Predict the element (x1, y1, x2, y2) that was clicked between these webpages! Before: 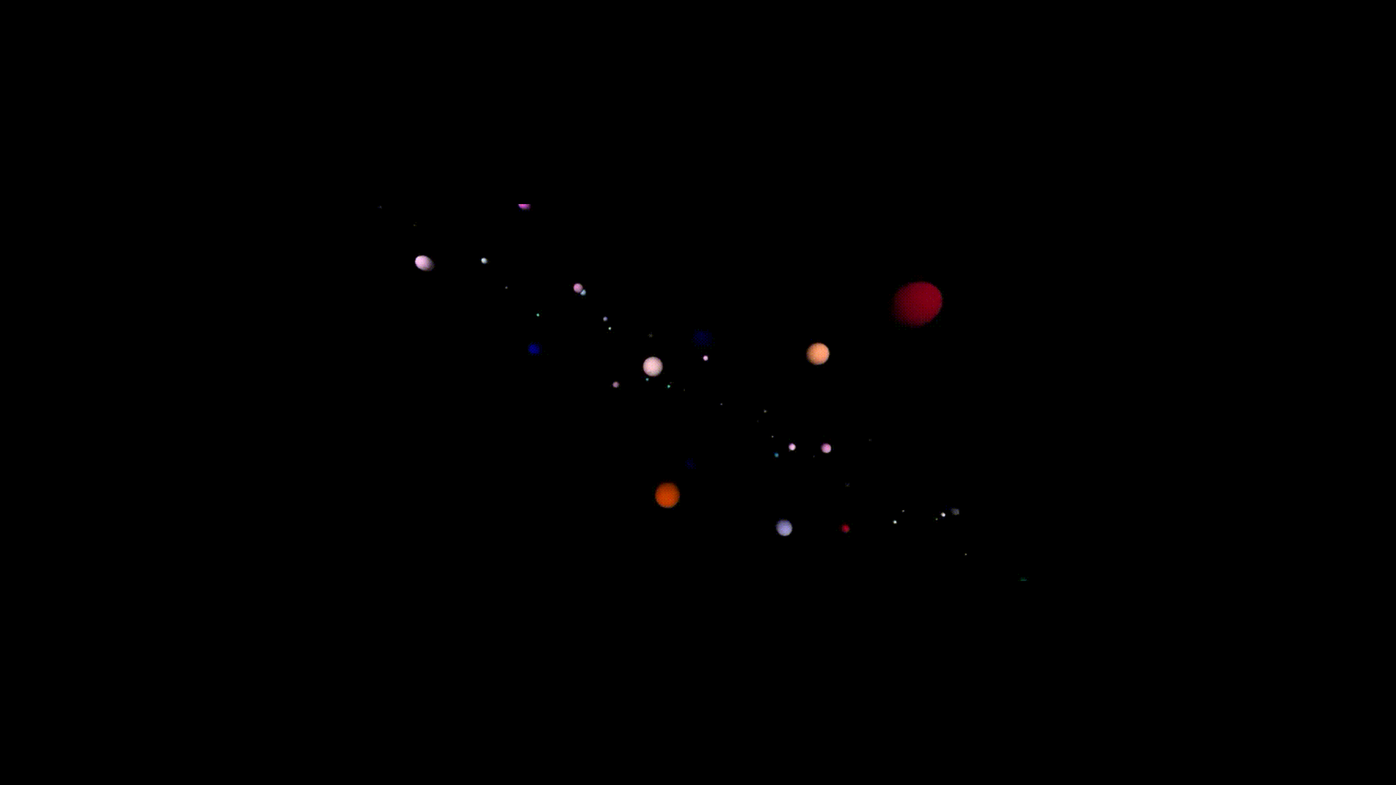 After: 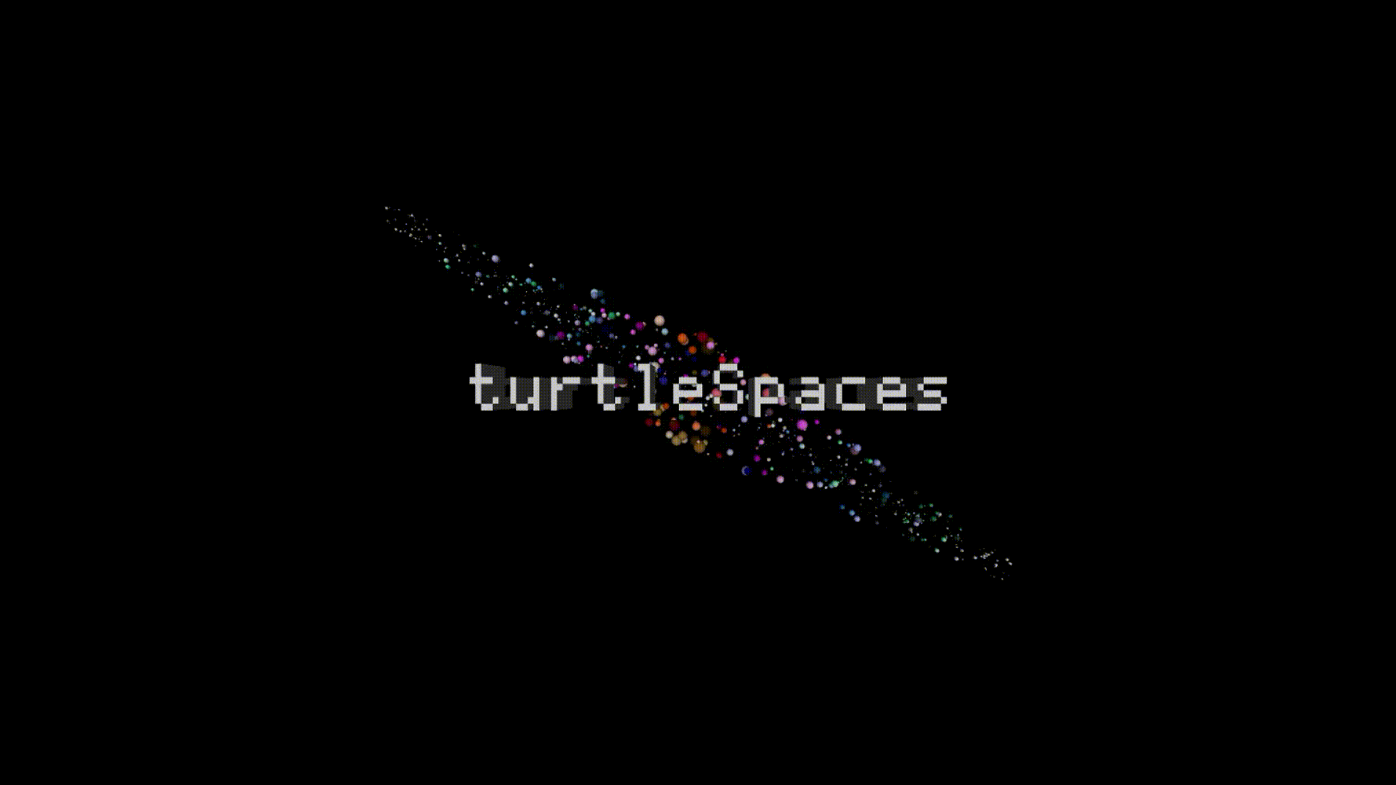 Action: bbox: (273, 0, 311, 13) label: Examples